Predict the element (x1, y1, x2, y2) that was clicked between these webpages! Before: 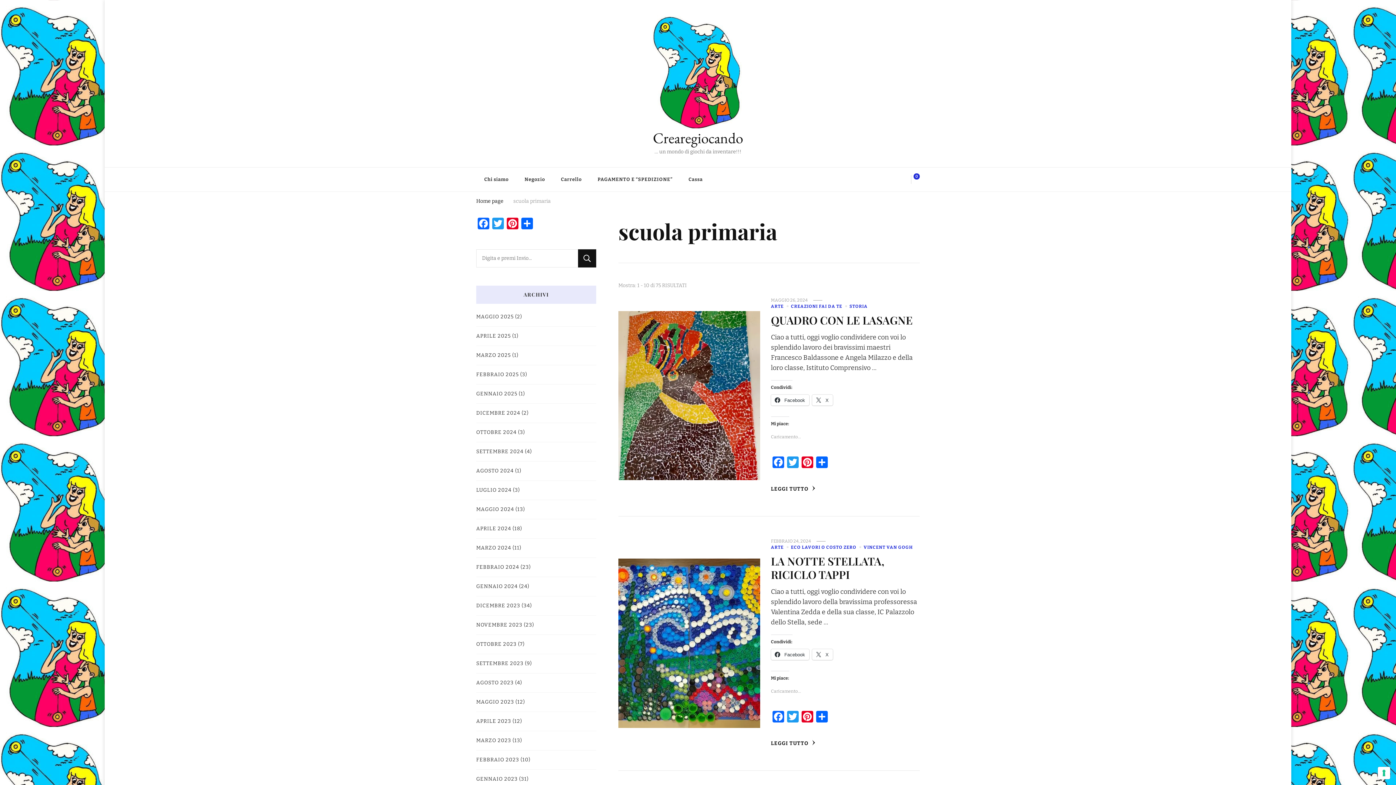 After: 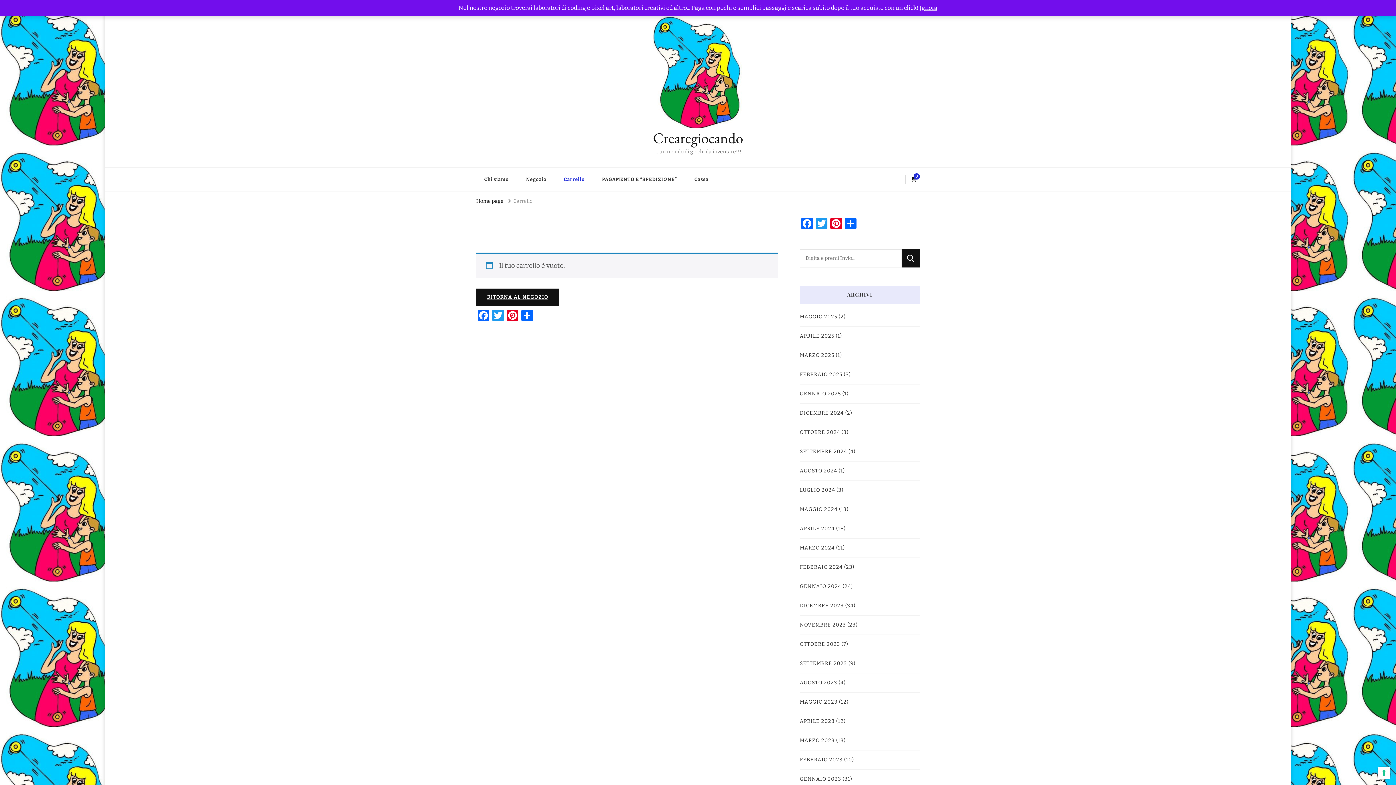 Action: label: 0 bbox: (917, 173, 920, 182)